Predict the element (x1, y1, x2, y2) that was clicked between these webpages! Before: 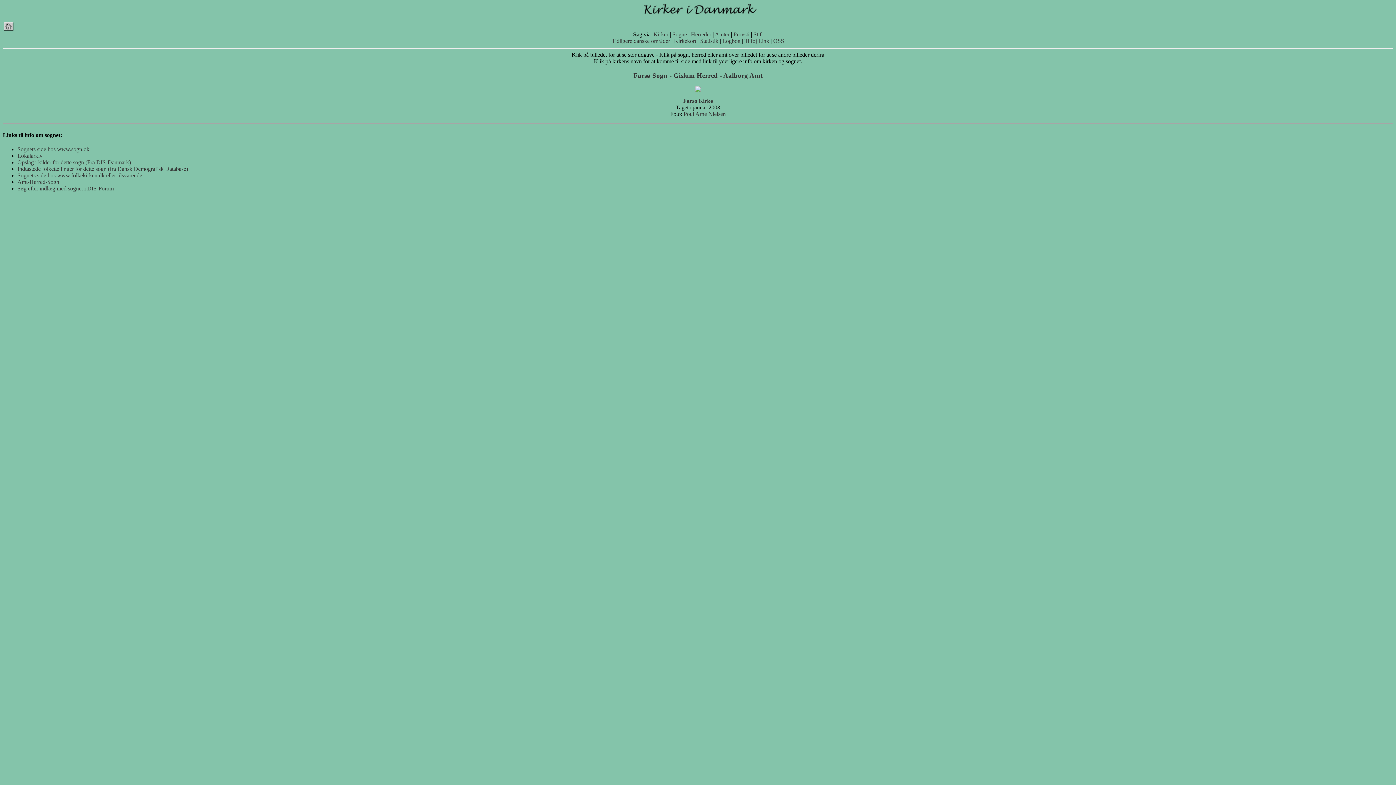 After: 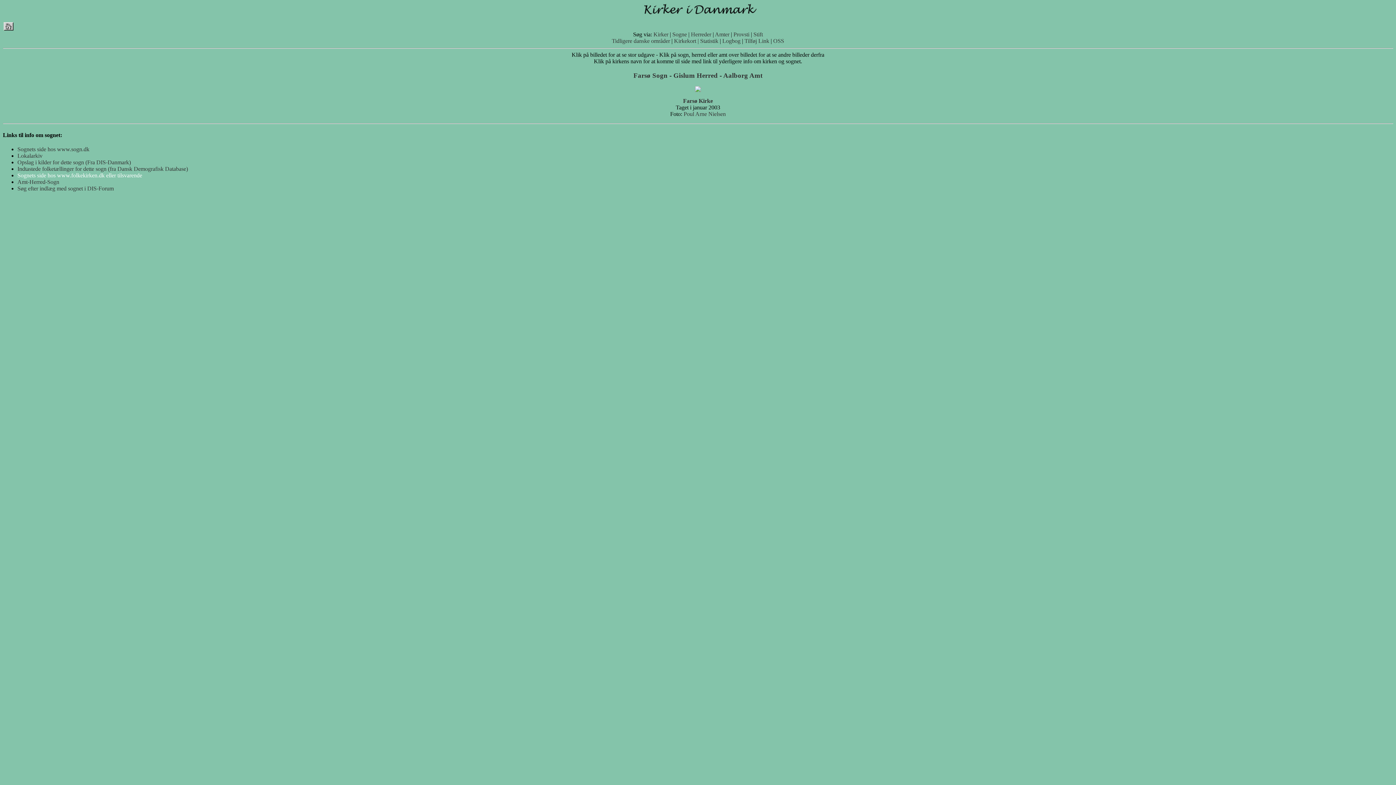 Action: label: Sognets side hos www.folkekirken.dk eller tilsvarende bbox: (17, 172, 142, 178)